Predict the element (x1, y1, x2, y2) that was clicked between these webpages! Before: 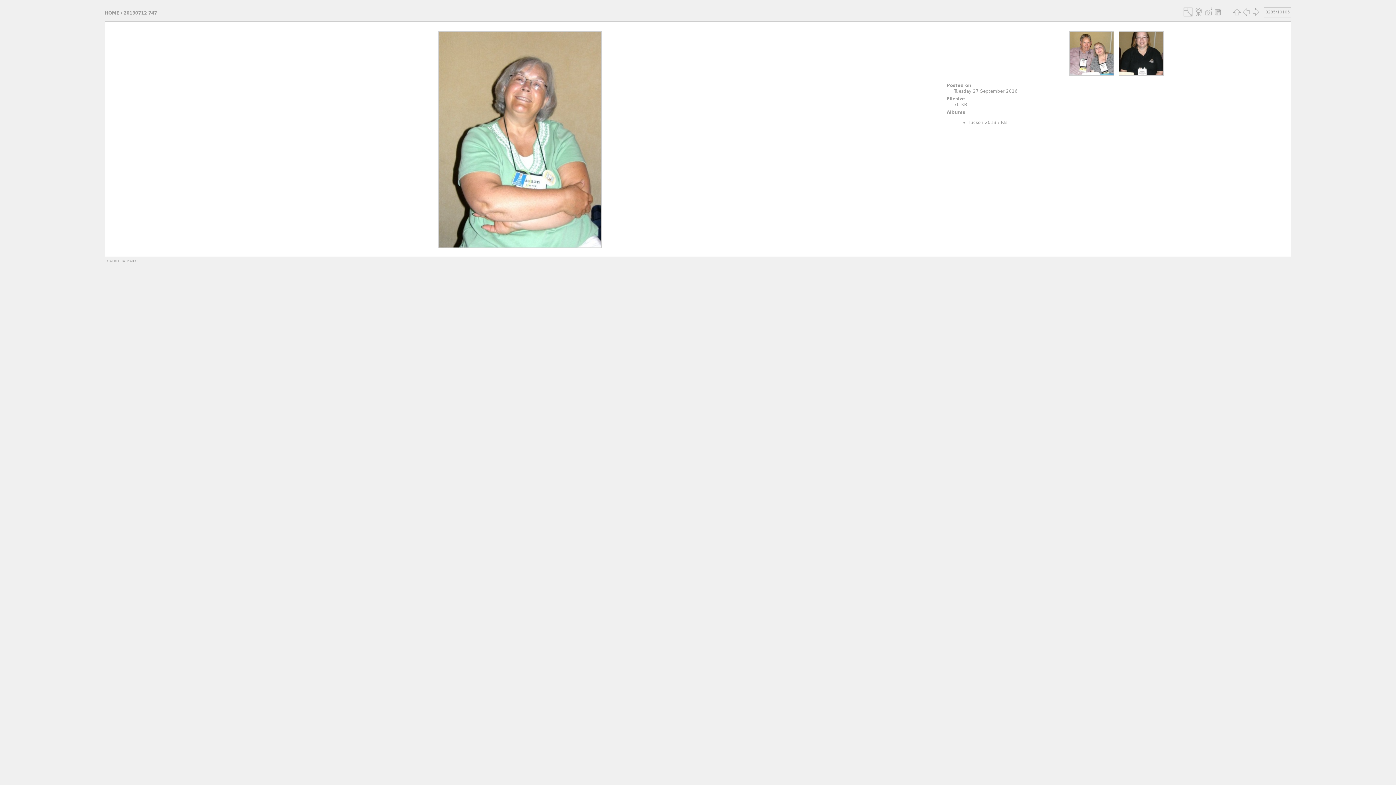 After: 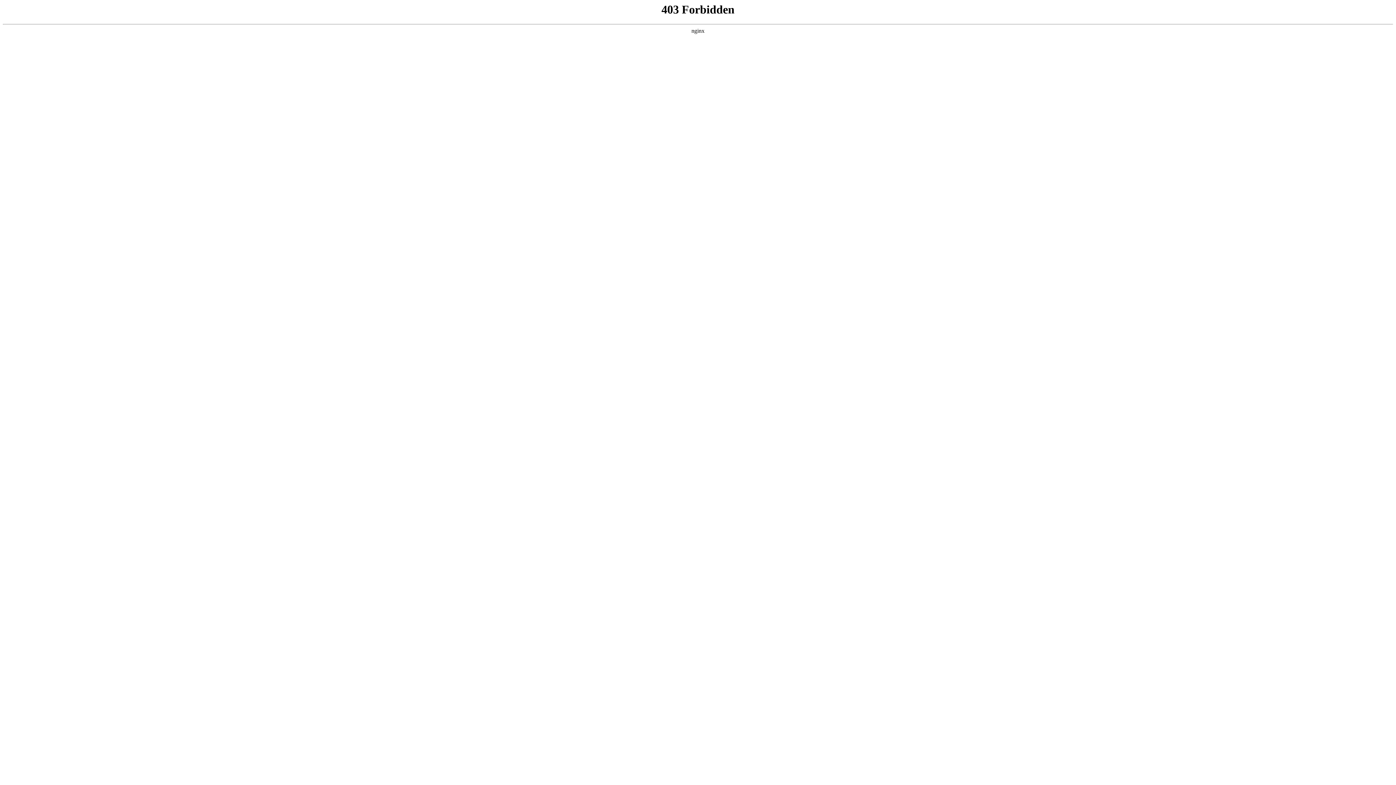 Action: label: piwigo bbox: (126, 258, 137, 263)